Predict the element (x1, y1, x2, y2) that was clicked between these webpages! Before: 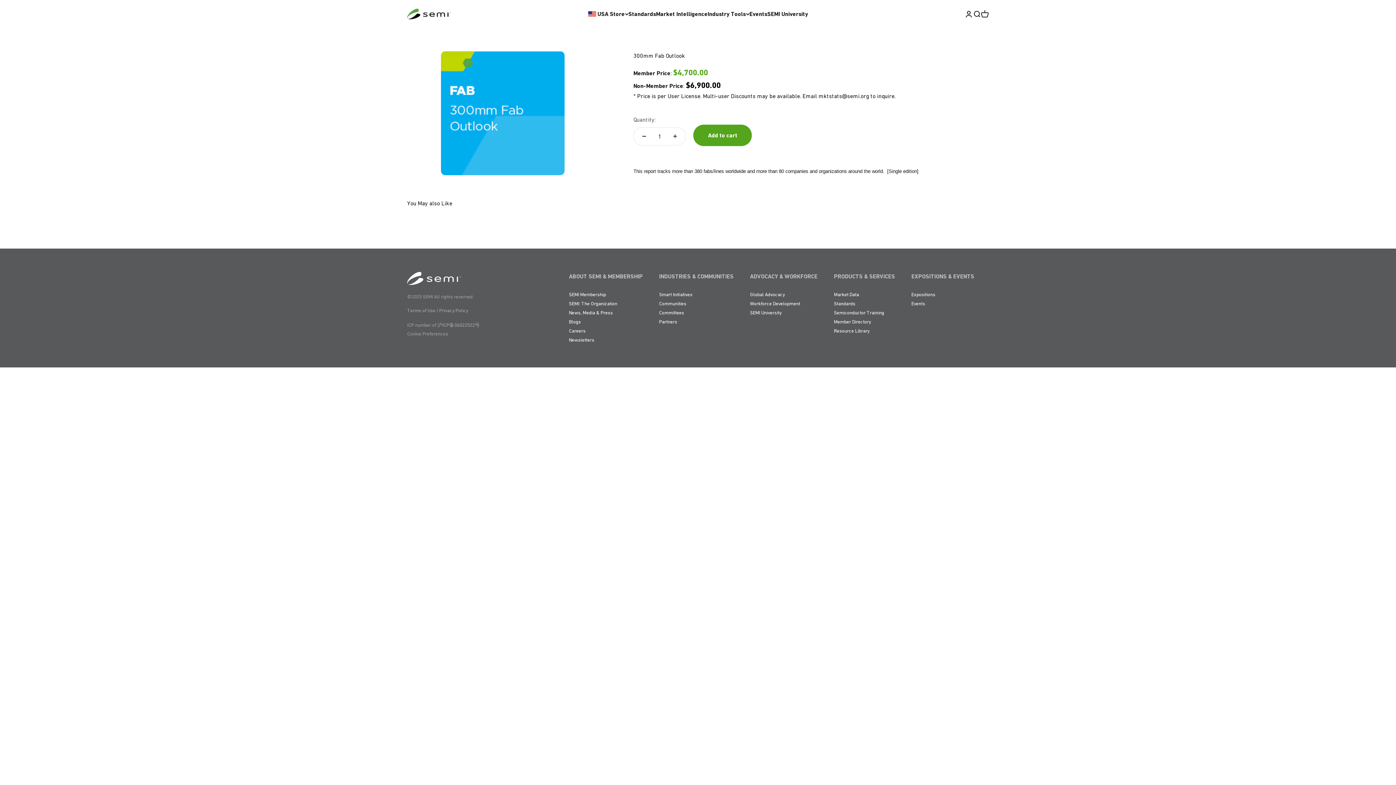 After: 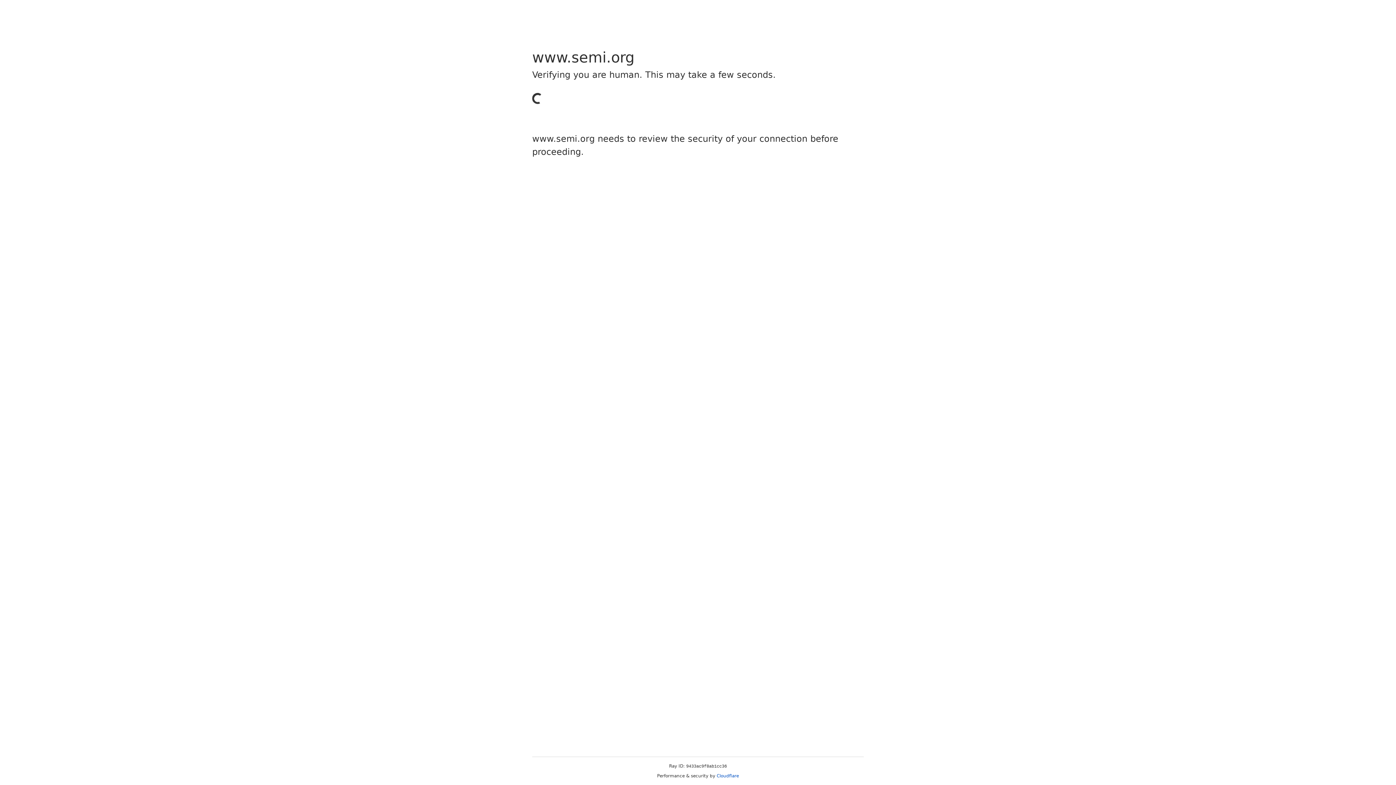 Action: label: Communities bbox: (659, 300, 686, 307)